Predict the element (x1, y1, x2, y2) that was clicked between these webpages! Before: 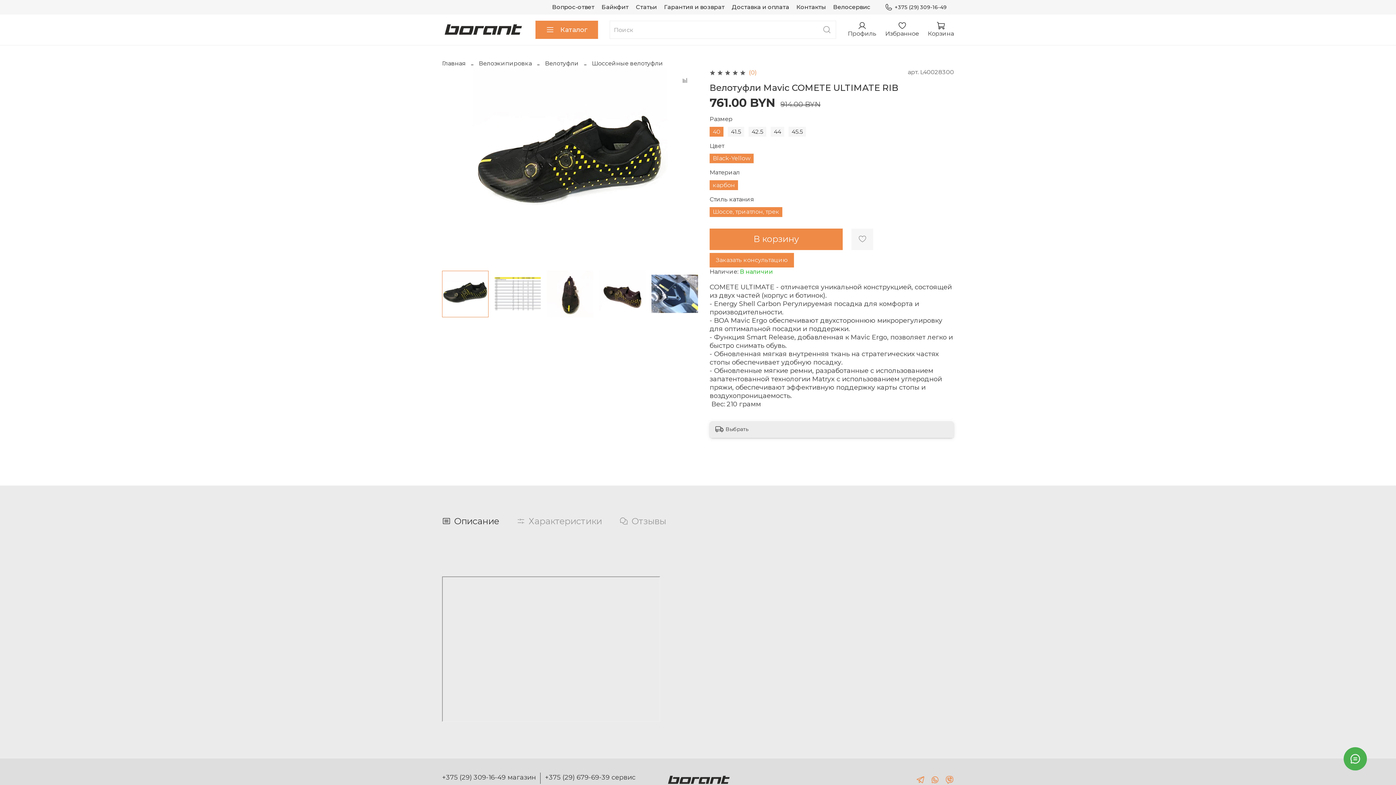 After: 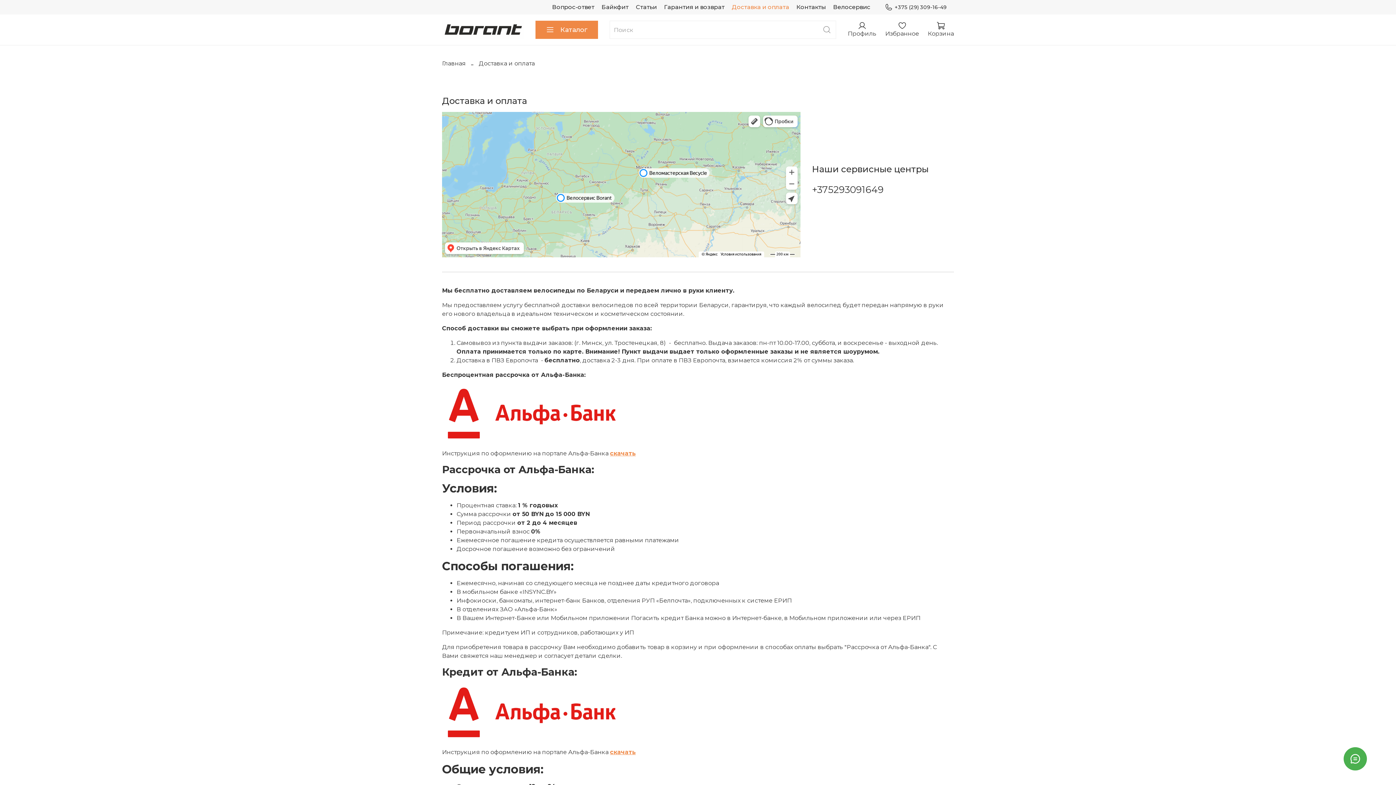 Action: label: Доставка и оплата bbox: (731, 3, 789, 10)